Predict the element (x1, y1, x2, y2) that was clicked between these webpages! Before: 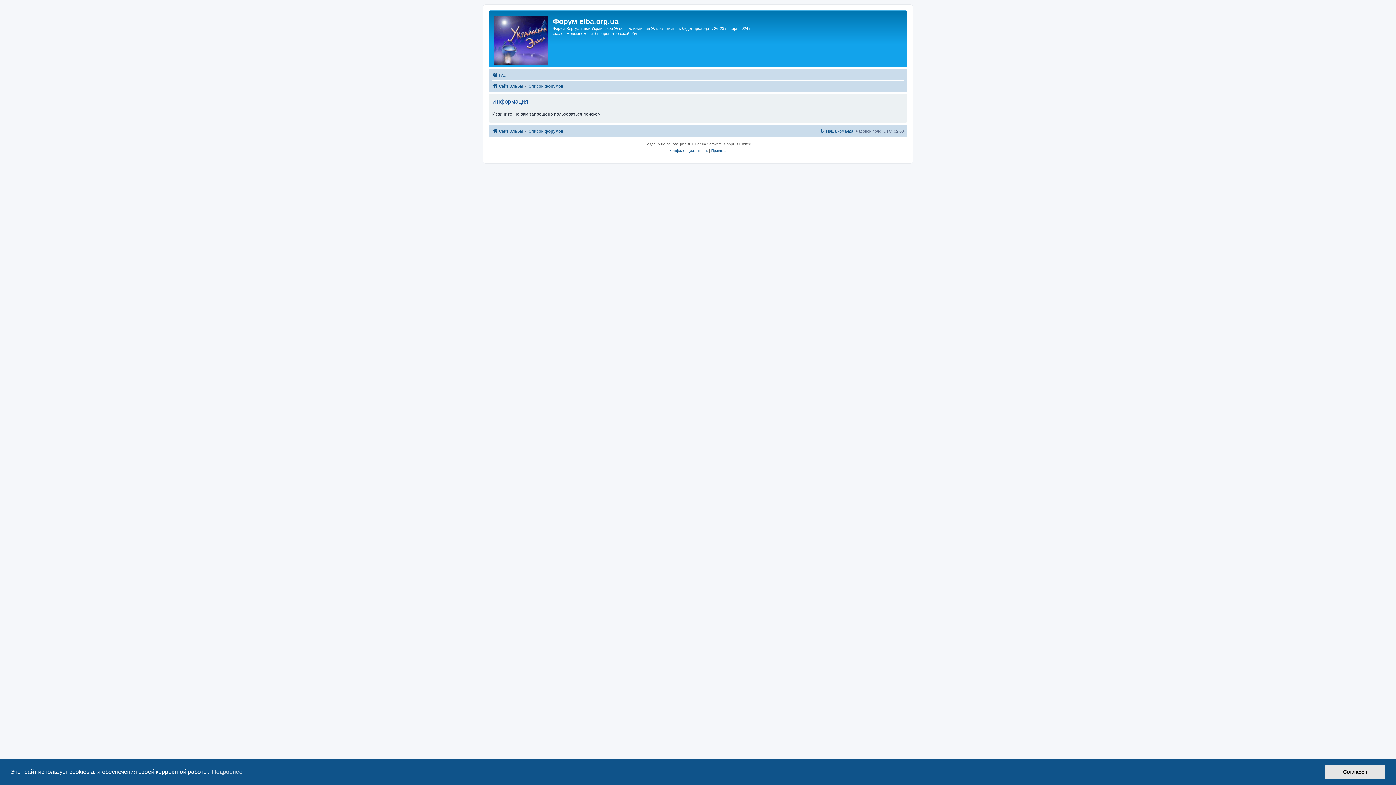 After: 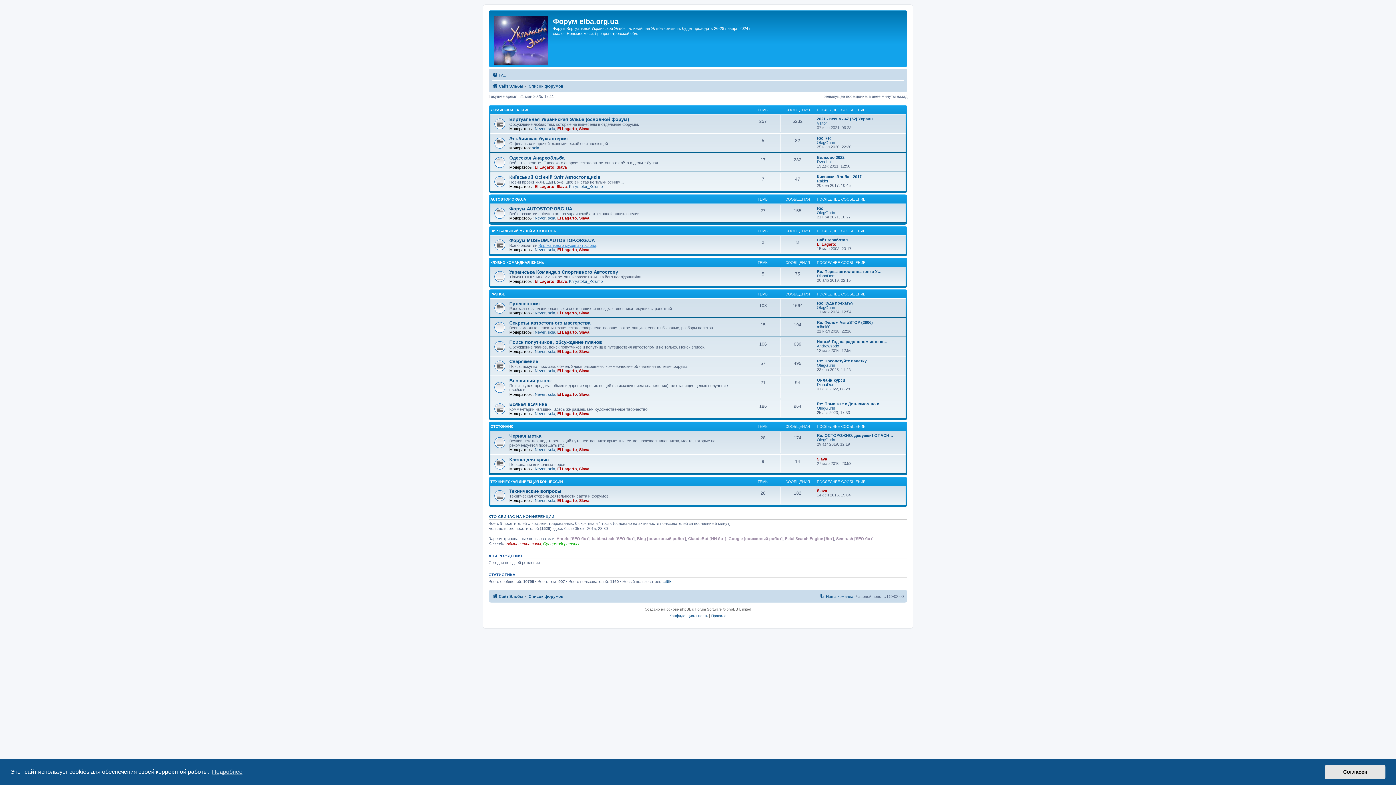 Action: bbox: (490, 12, 553, 65)